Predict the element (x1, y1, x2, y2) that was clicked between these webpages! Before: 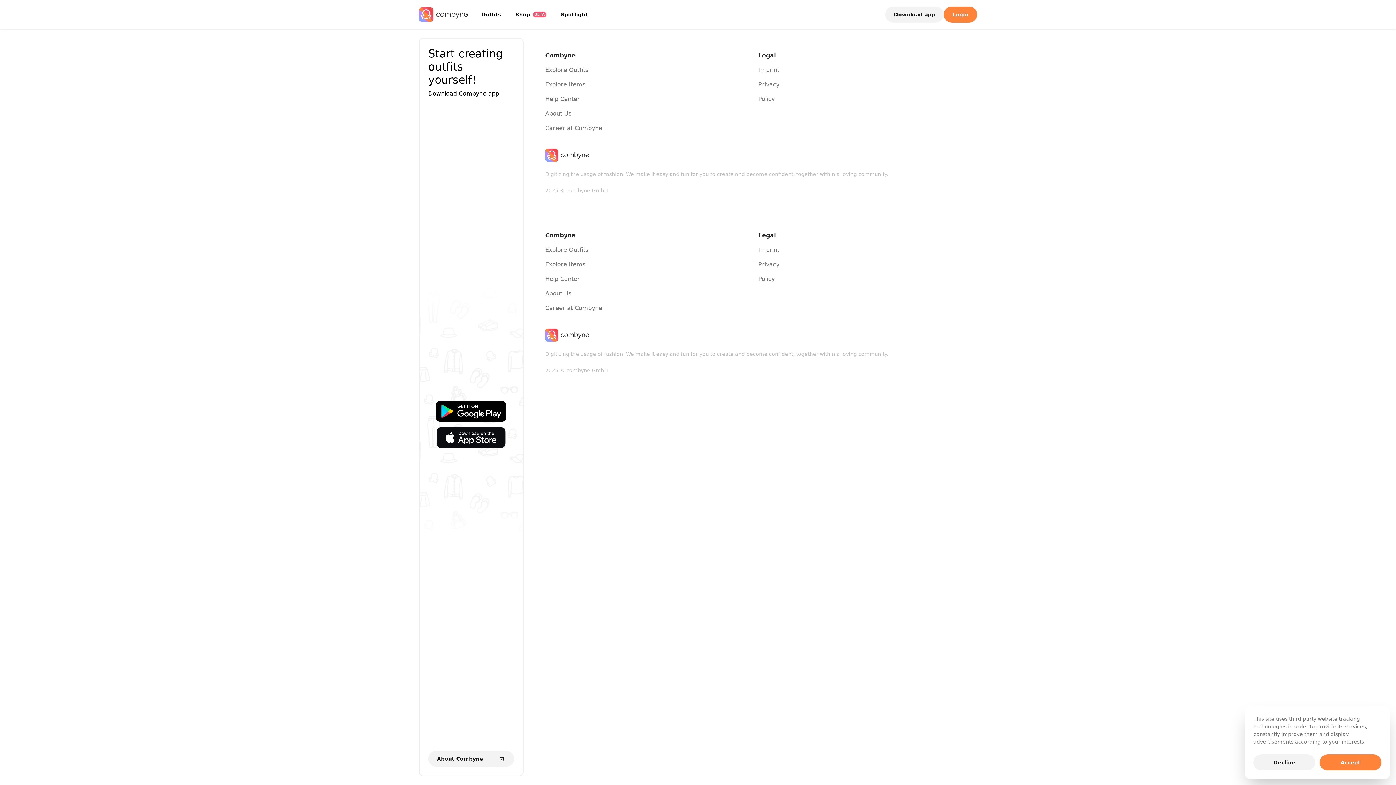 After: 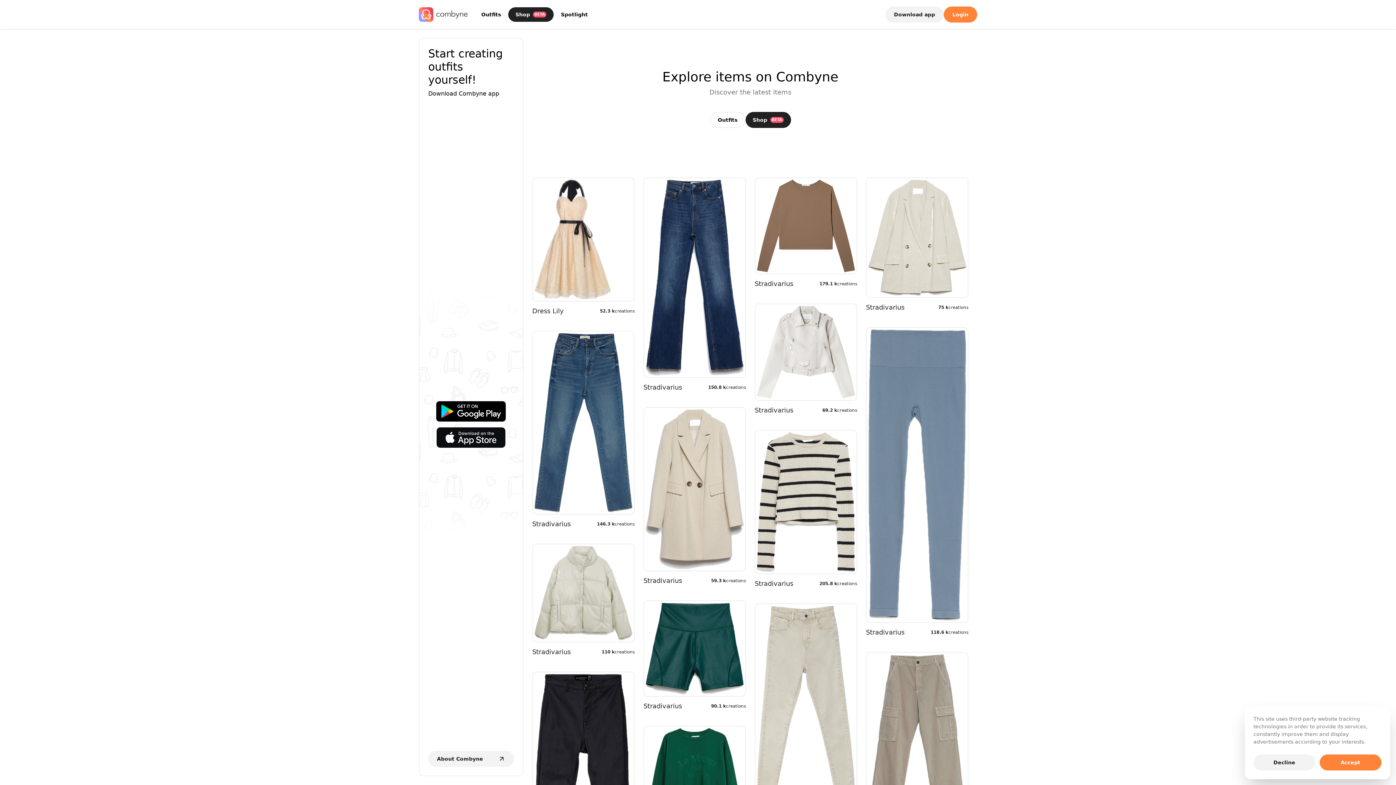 Action: label: Explore Items bbox: (545, 261, 585, 268)